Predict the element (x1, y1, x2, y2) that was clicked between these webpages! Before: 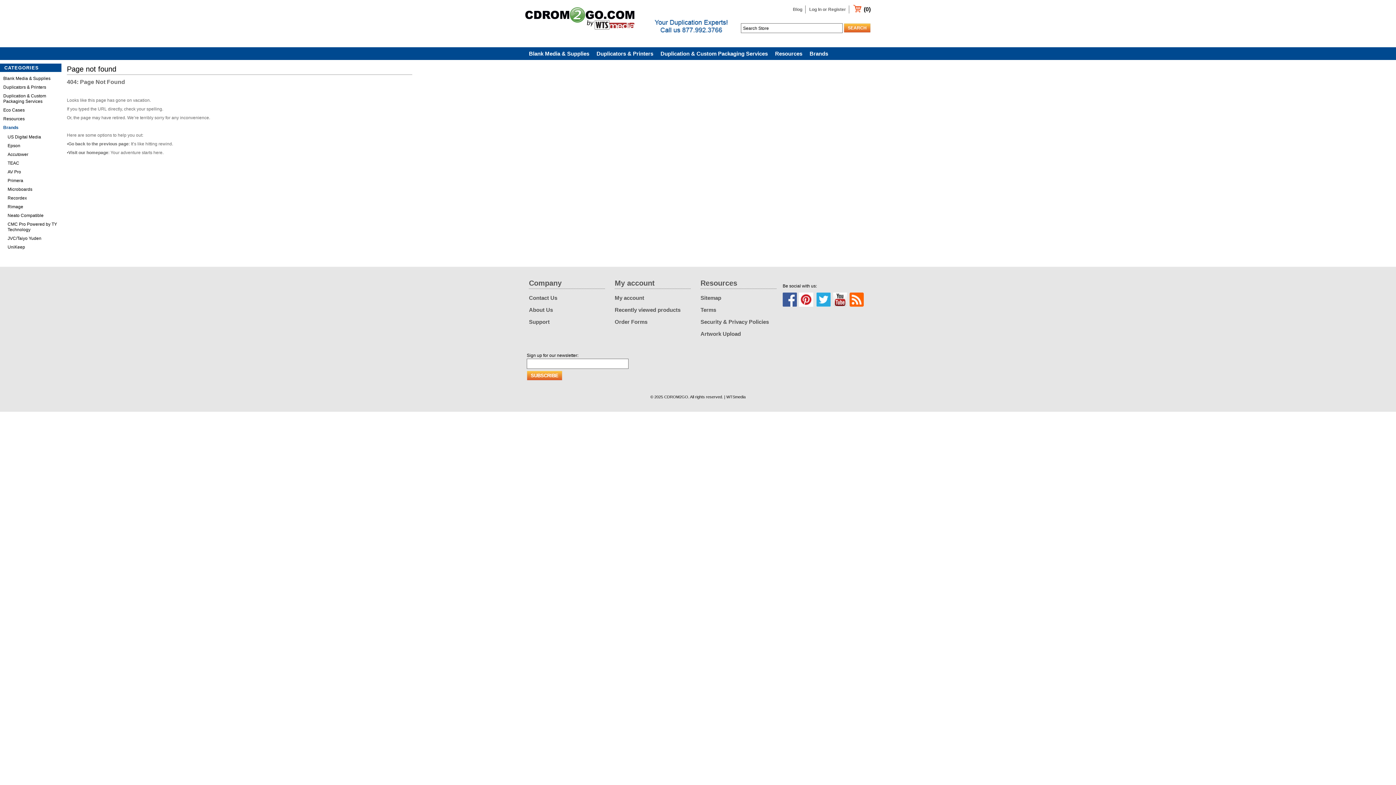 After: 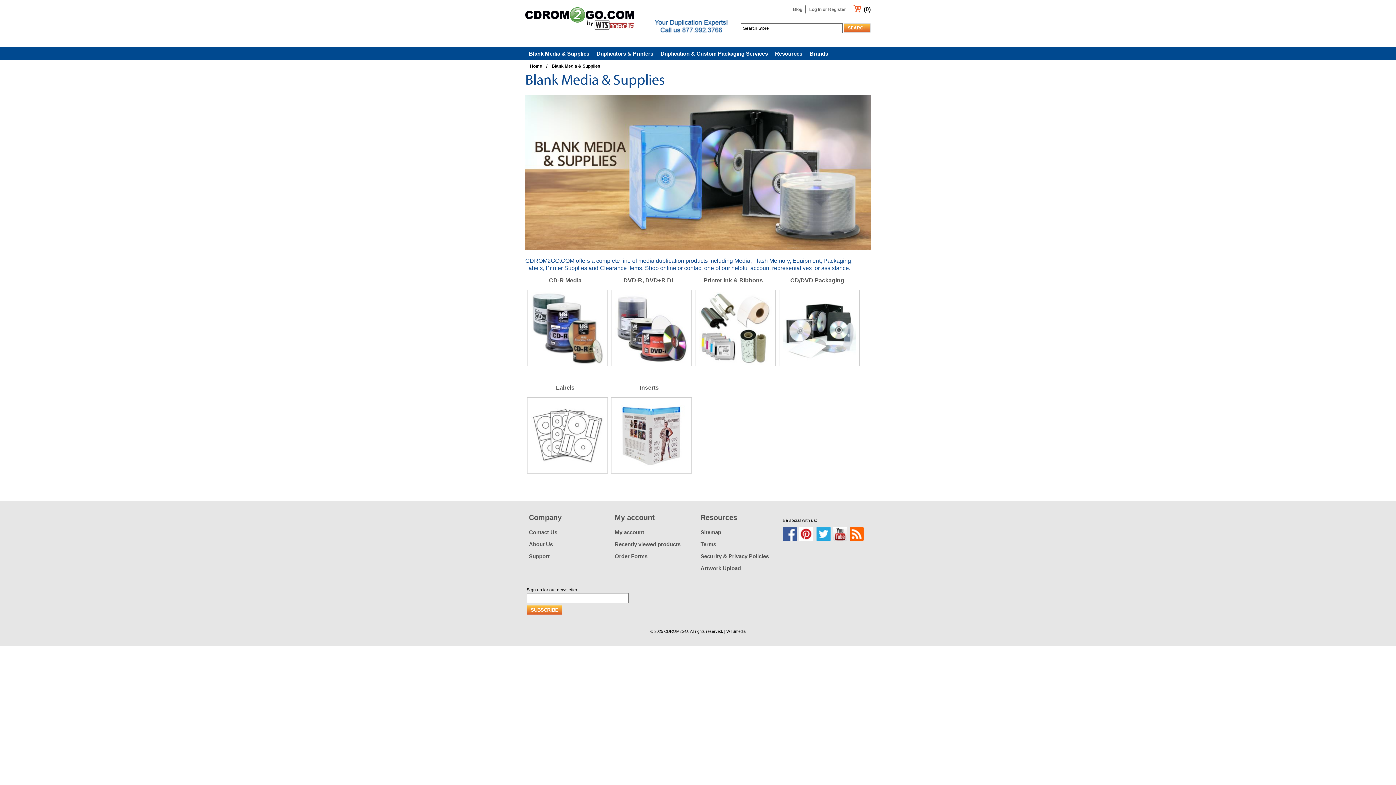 Action: bbox: (3, 76, 50, 81) label: Blank Media & Supplies